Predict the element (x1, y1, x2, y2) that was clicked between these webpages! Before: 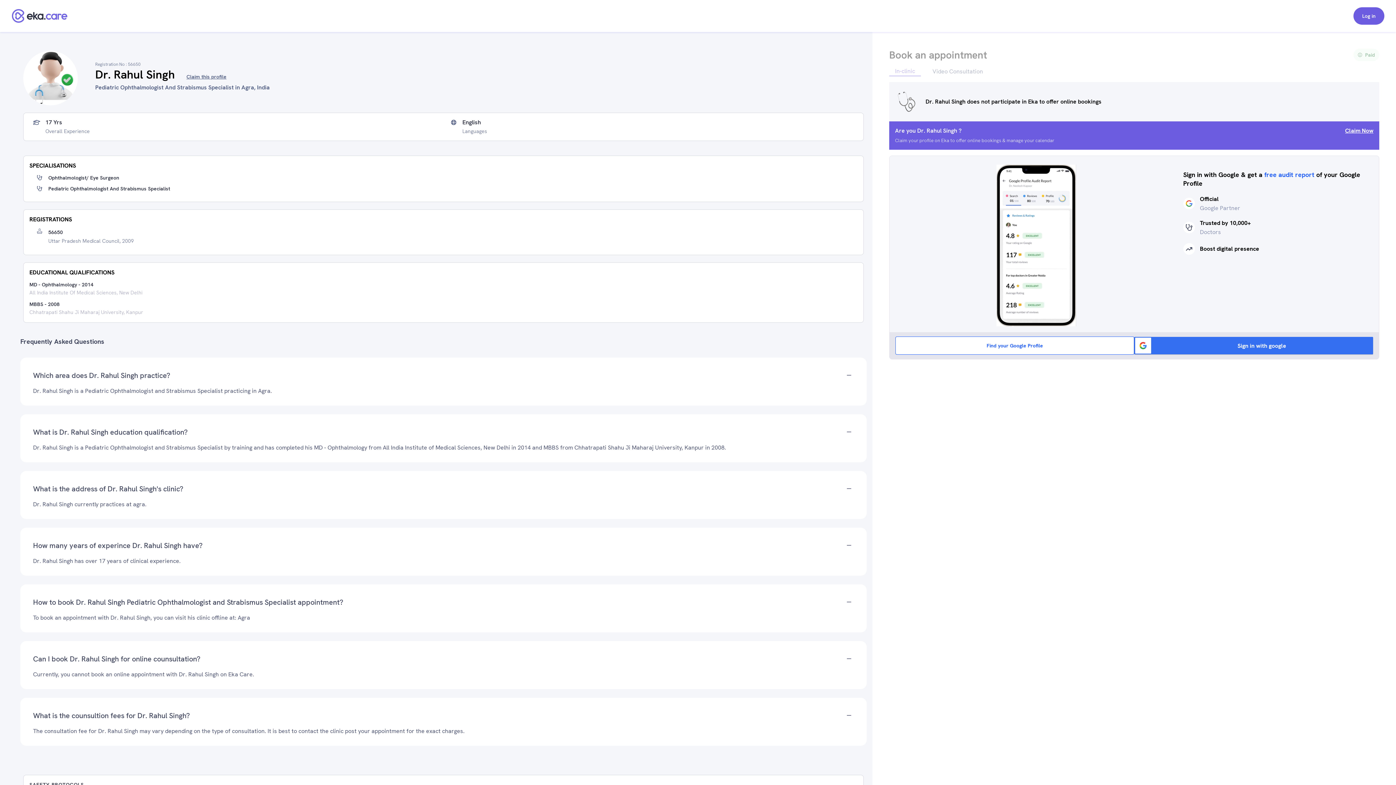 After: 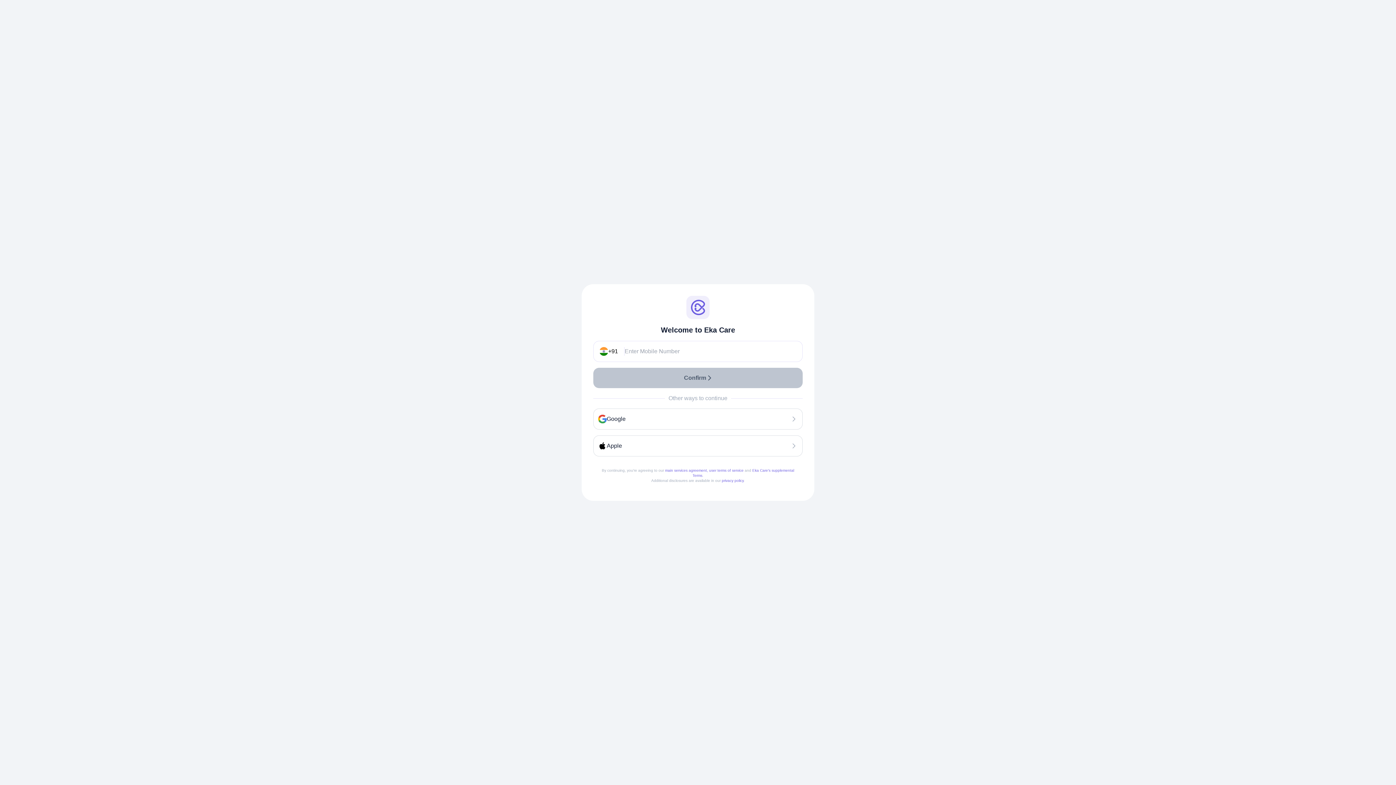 Action: label: Log in bbox: (1353, 7, 1384, 24)